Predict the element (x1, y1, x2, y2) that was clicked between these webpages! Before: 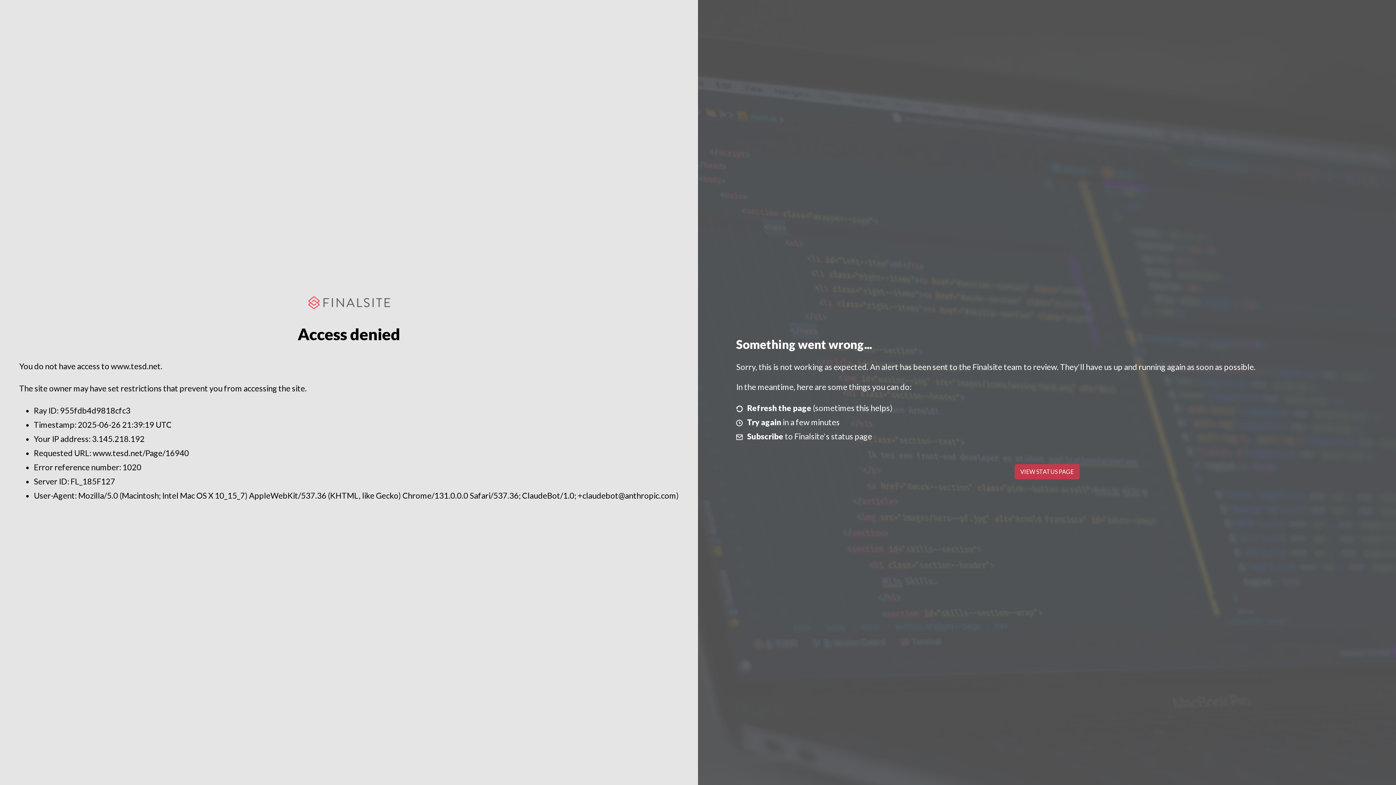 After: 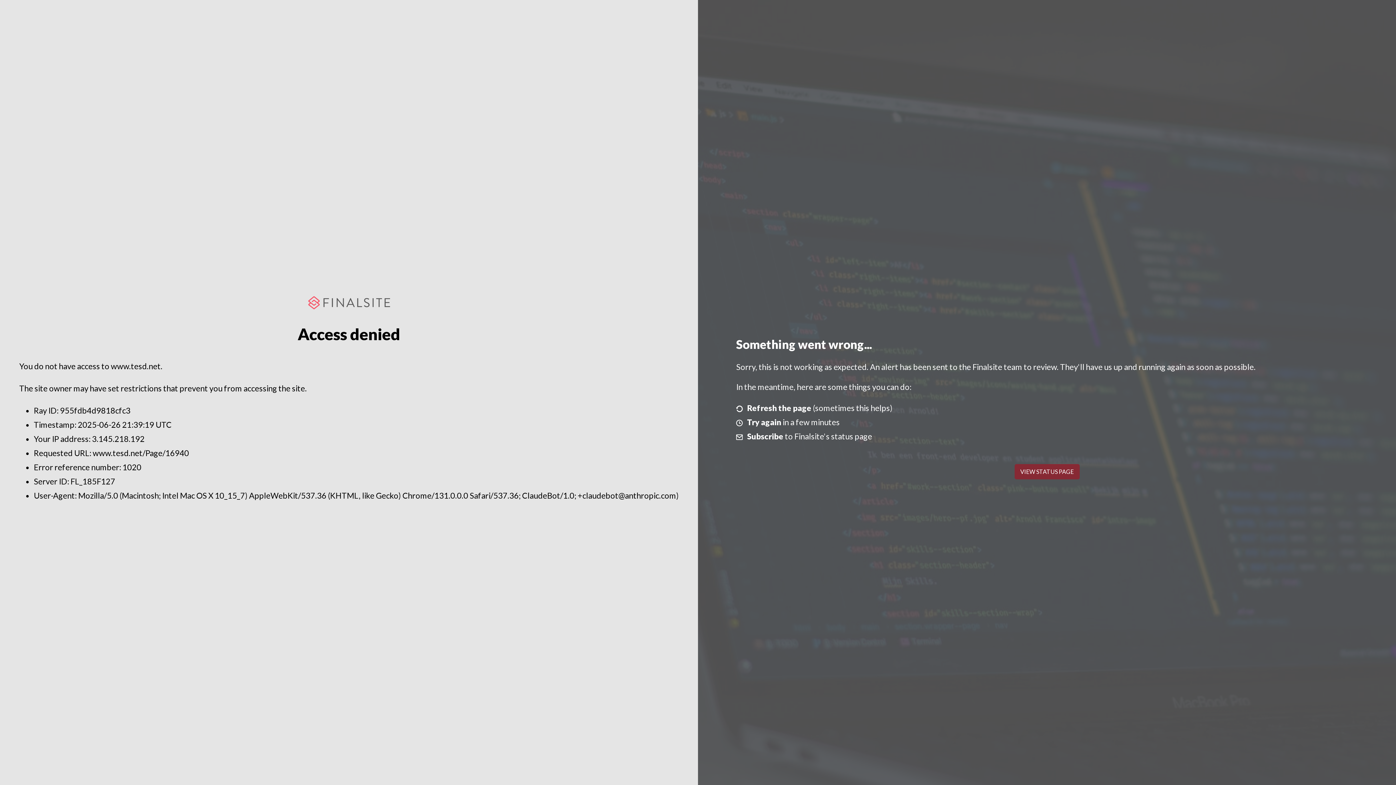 Action: bbox: (1014, 464, 1079, 479) label: VIEW STATUS PAGE